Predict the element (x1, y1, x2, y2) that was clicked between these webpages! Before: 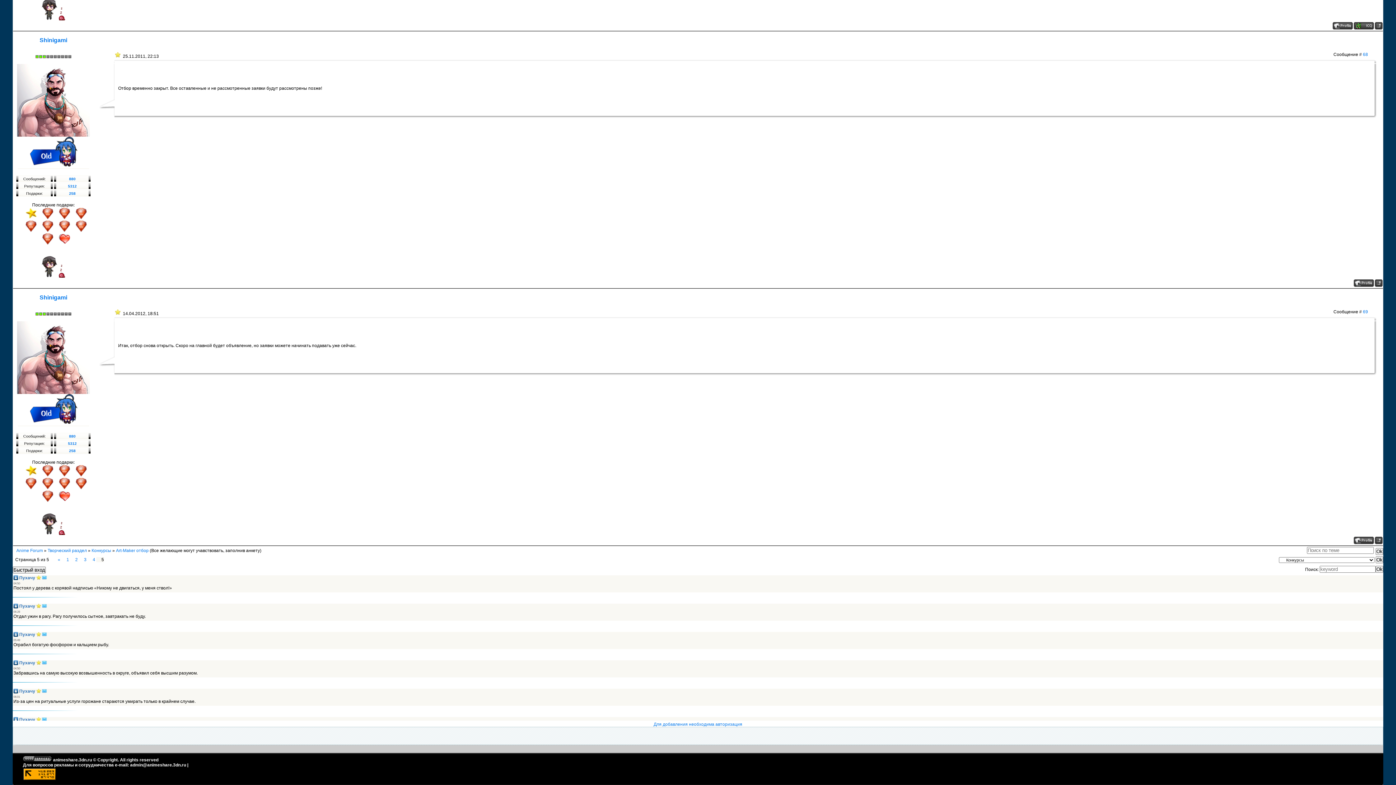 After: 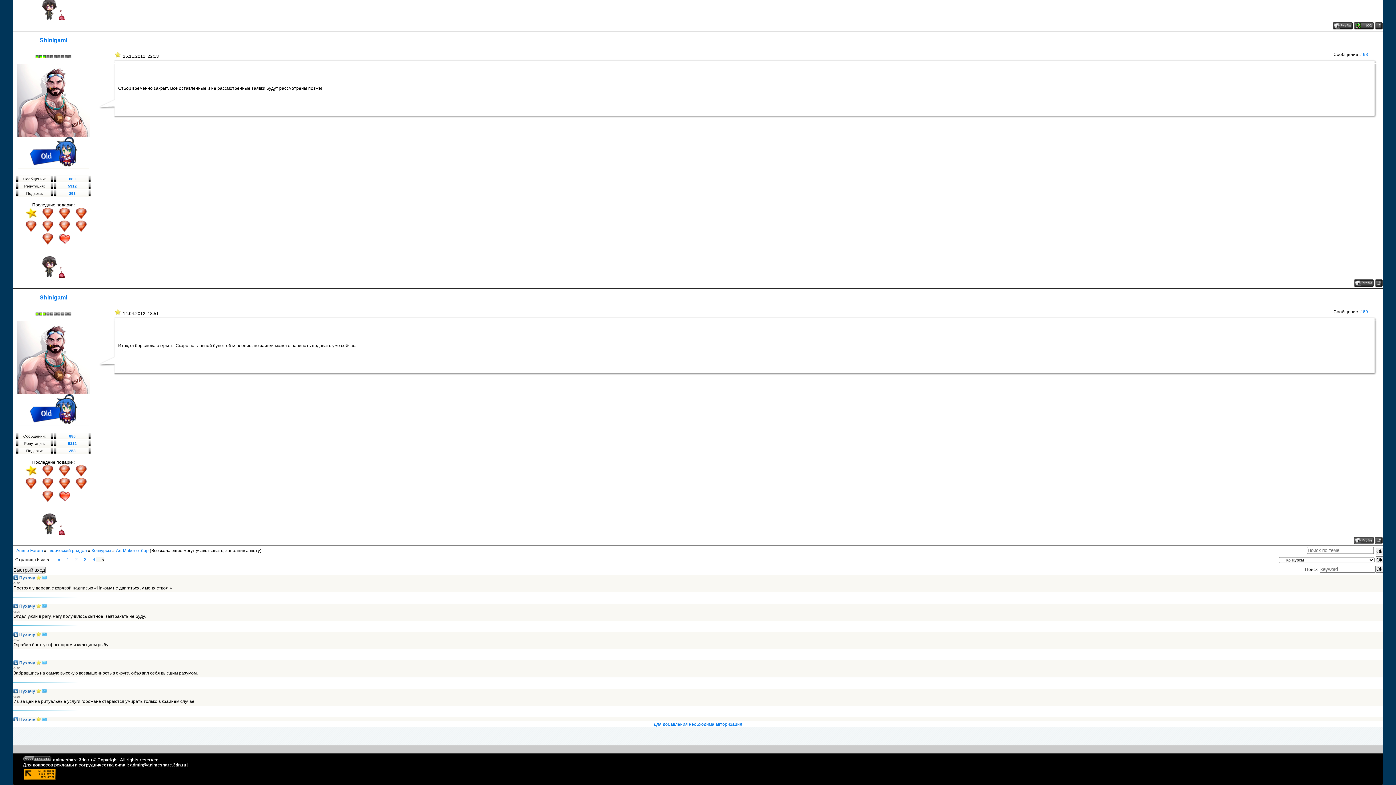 Action: bbox: (39, 295, 67, 300) label: Shinigami